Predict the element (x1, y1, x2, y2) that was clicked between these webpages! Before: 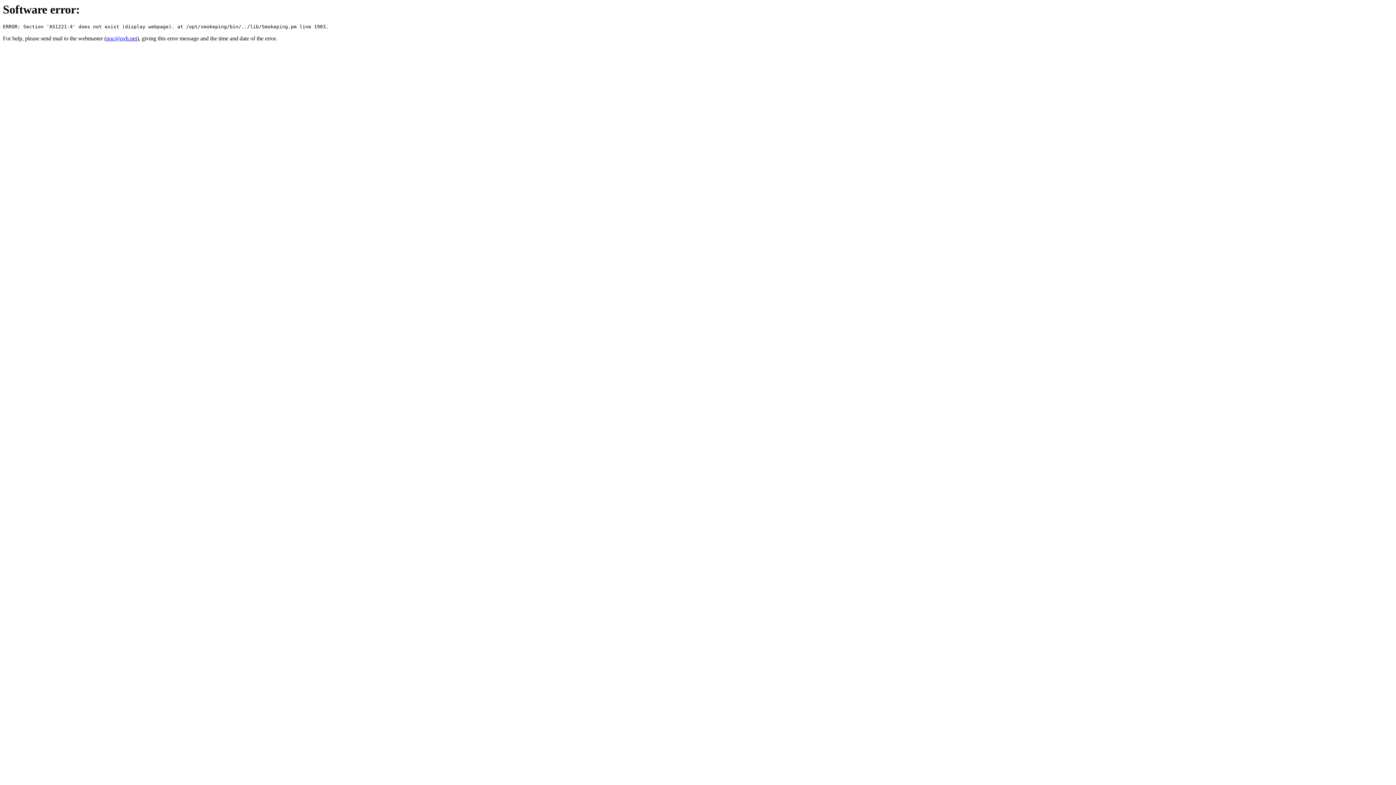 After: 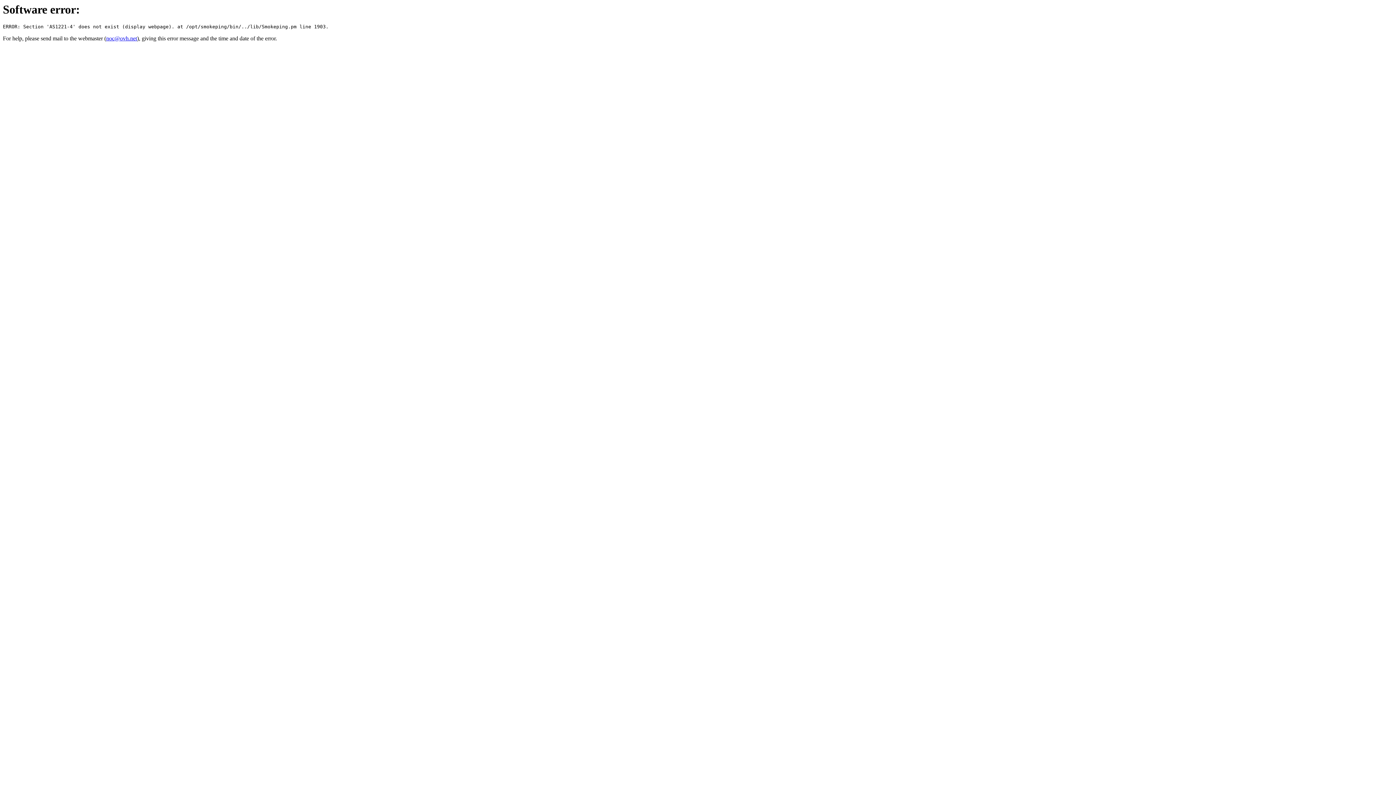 Action: bbox: (106, 35, 137, 41) label: noc@ovh.net